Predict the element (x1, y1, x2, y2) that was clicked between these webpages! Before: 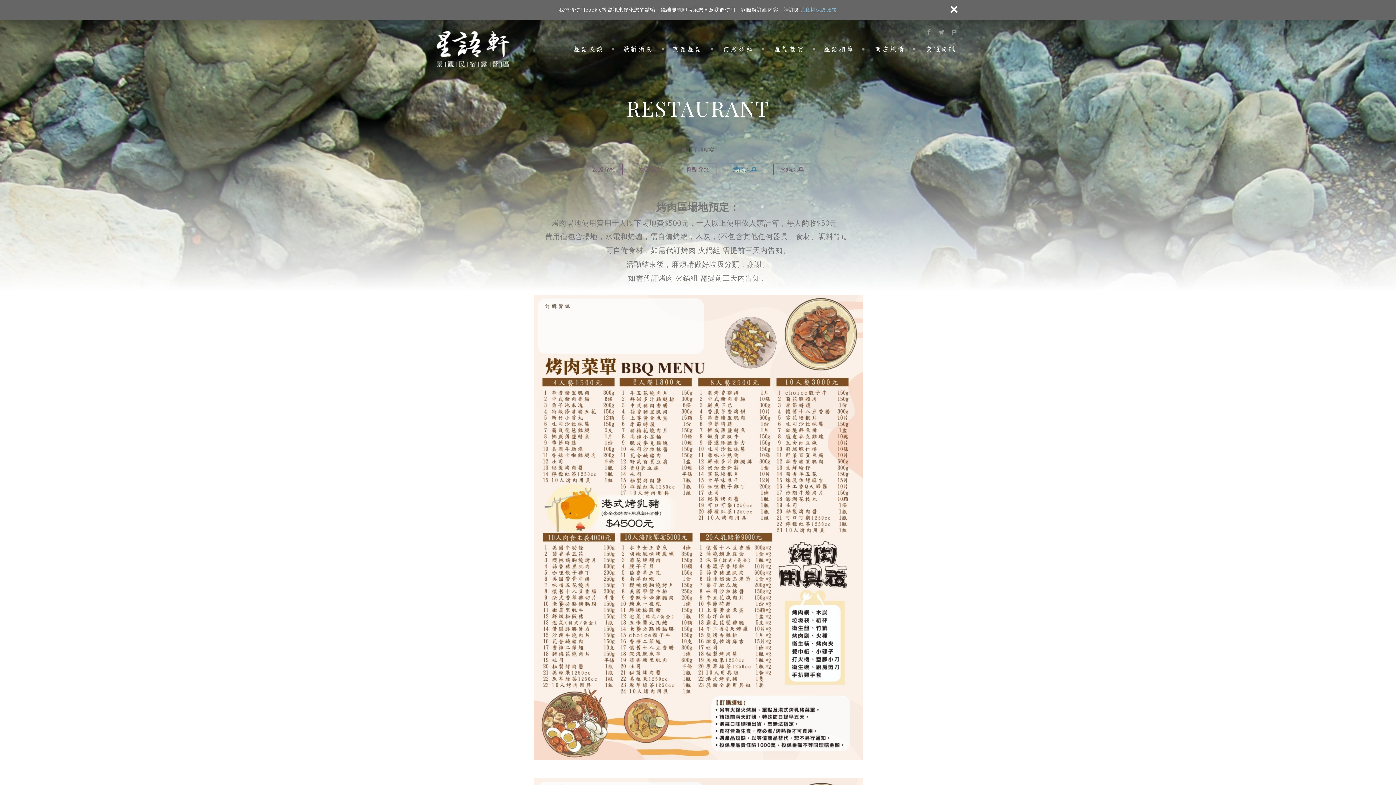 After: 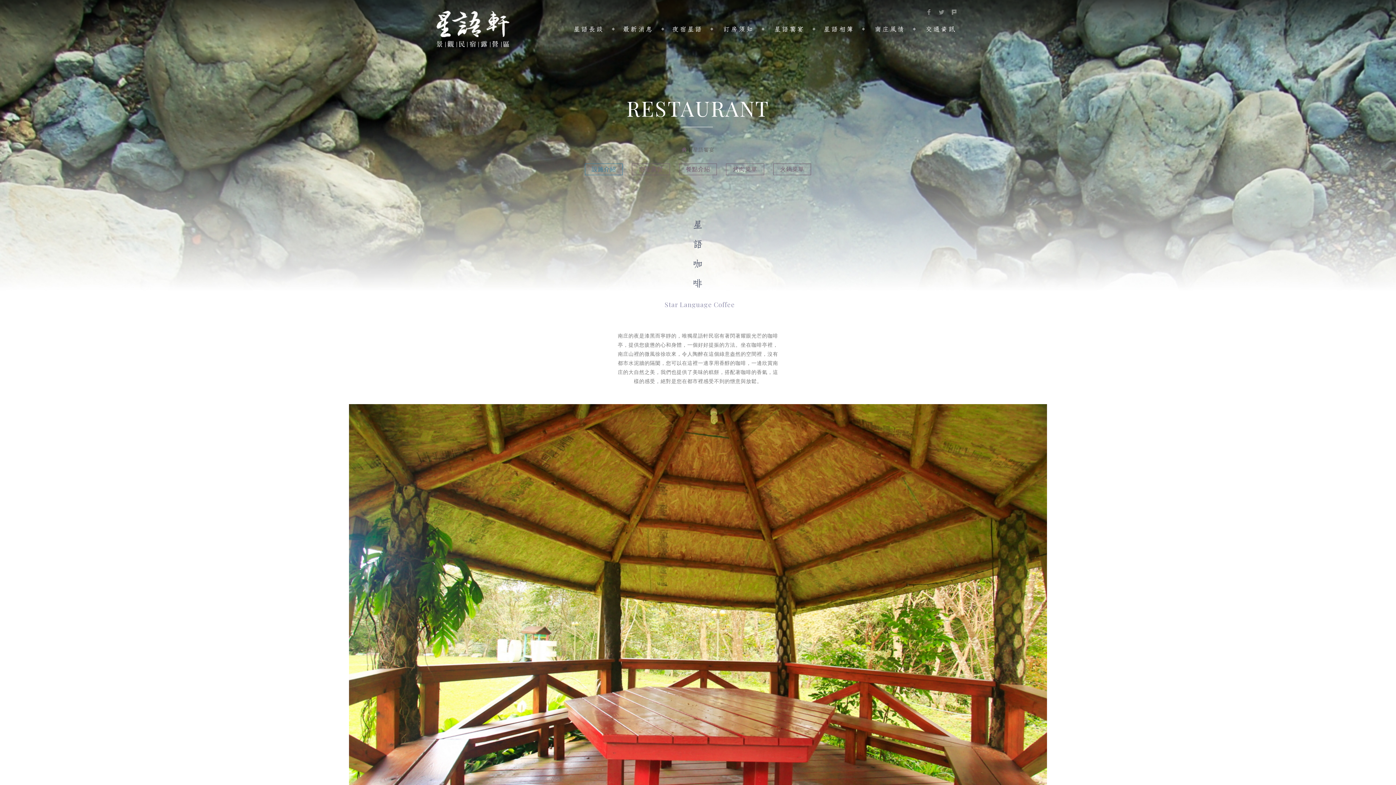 Action: label: 星語饗宴 bbox: (770, 43, 808, 55)